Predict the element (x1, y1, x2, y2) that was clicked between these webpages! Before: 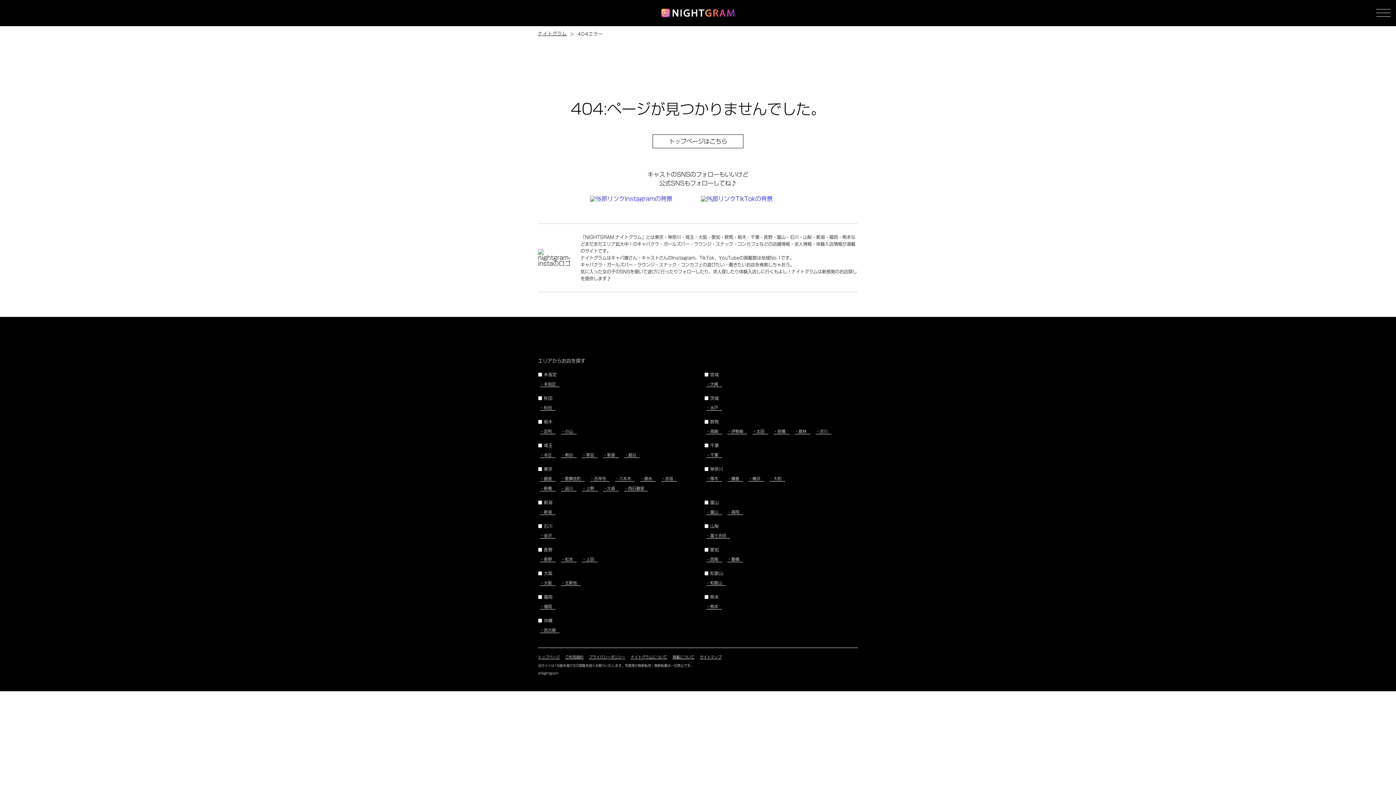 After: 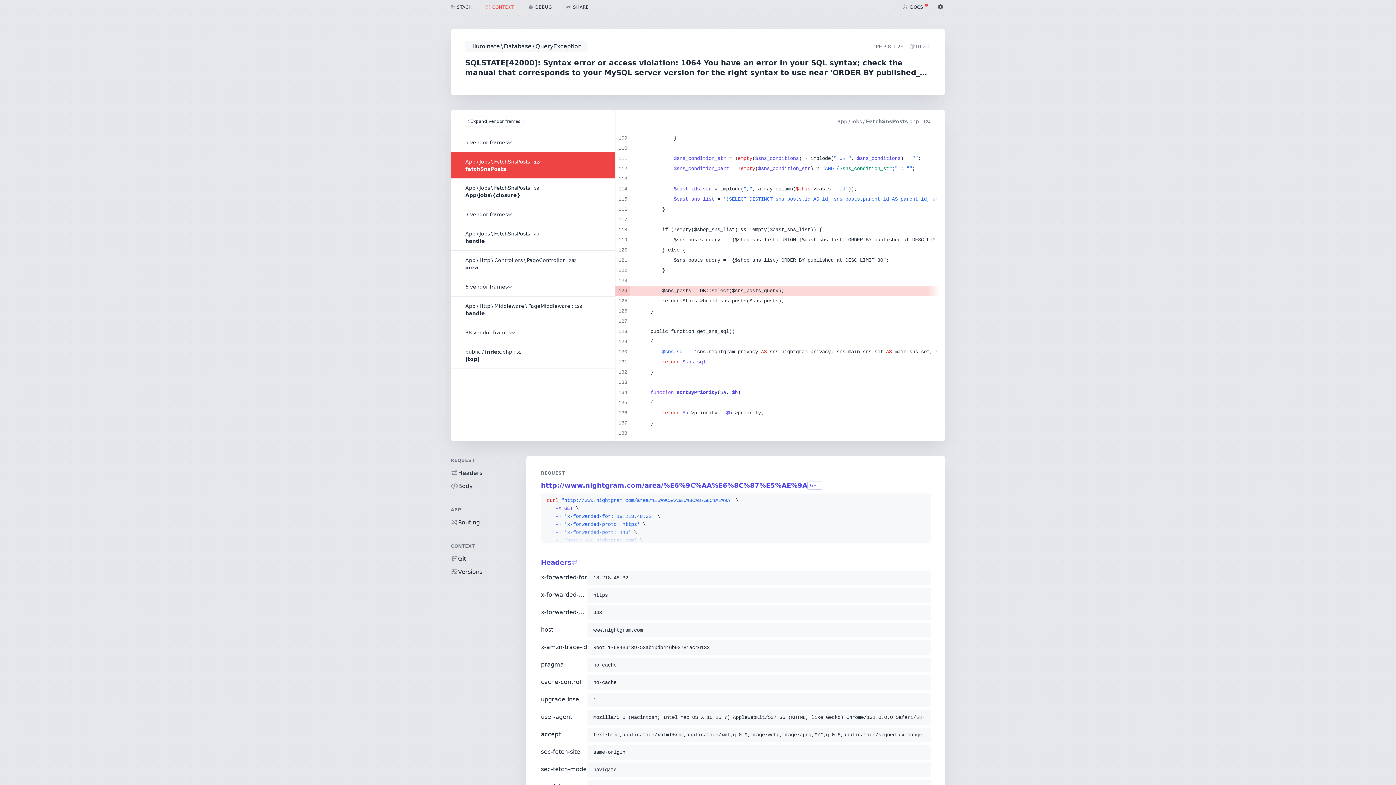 Action: bbox: (538, 372, 691, 377) label: ■ 未指定